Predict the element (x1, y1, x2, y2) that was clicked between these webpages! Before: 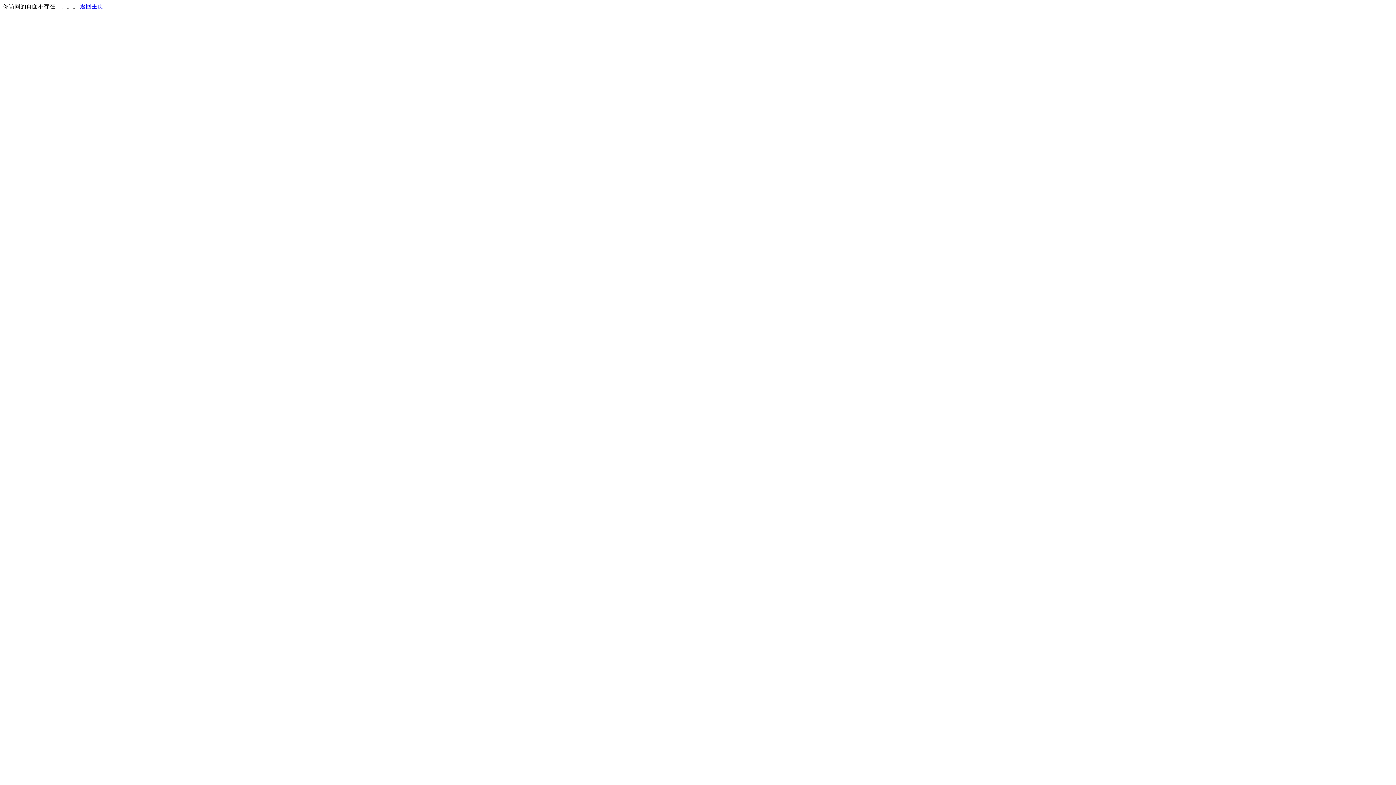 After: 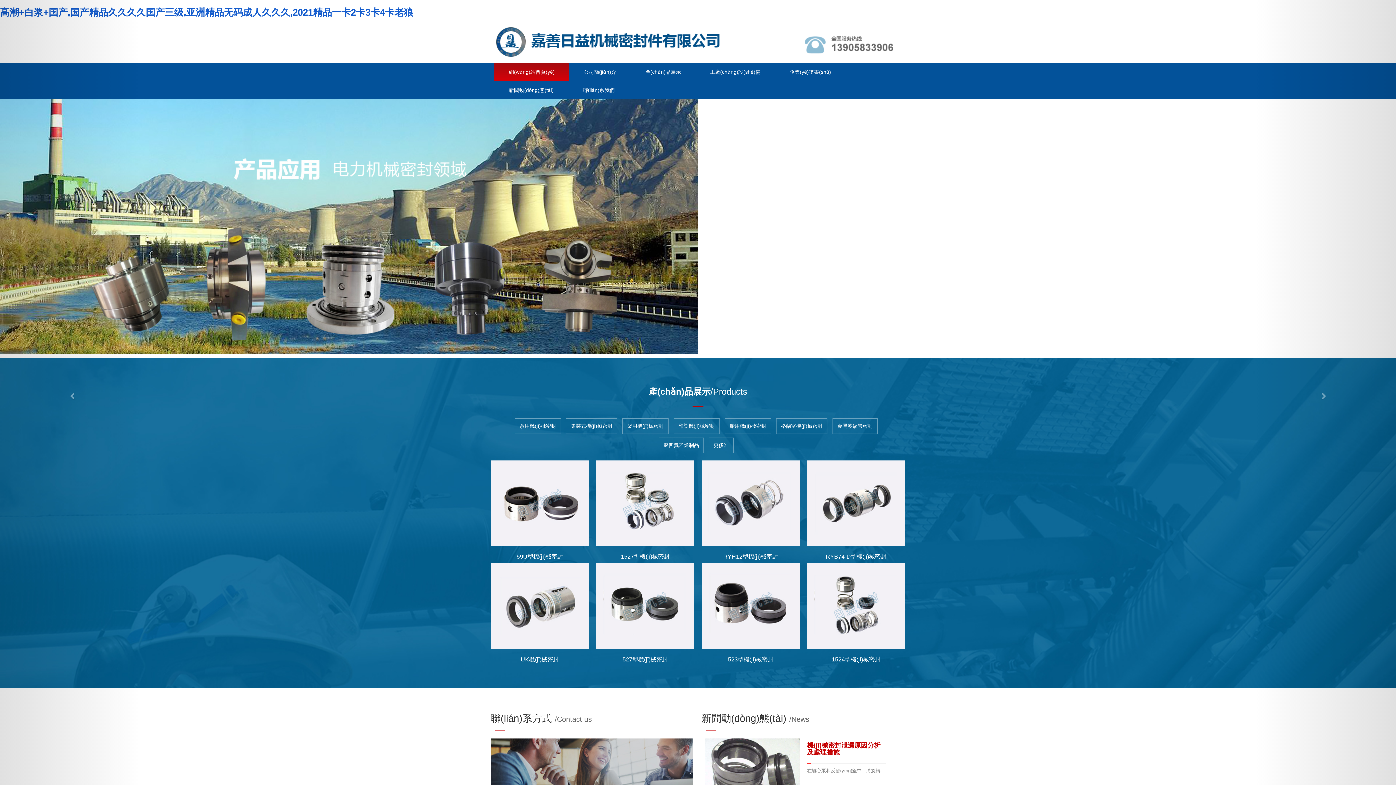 Action: bbox: (80, 3, 103, 9) label: 返回主页